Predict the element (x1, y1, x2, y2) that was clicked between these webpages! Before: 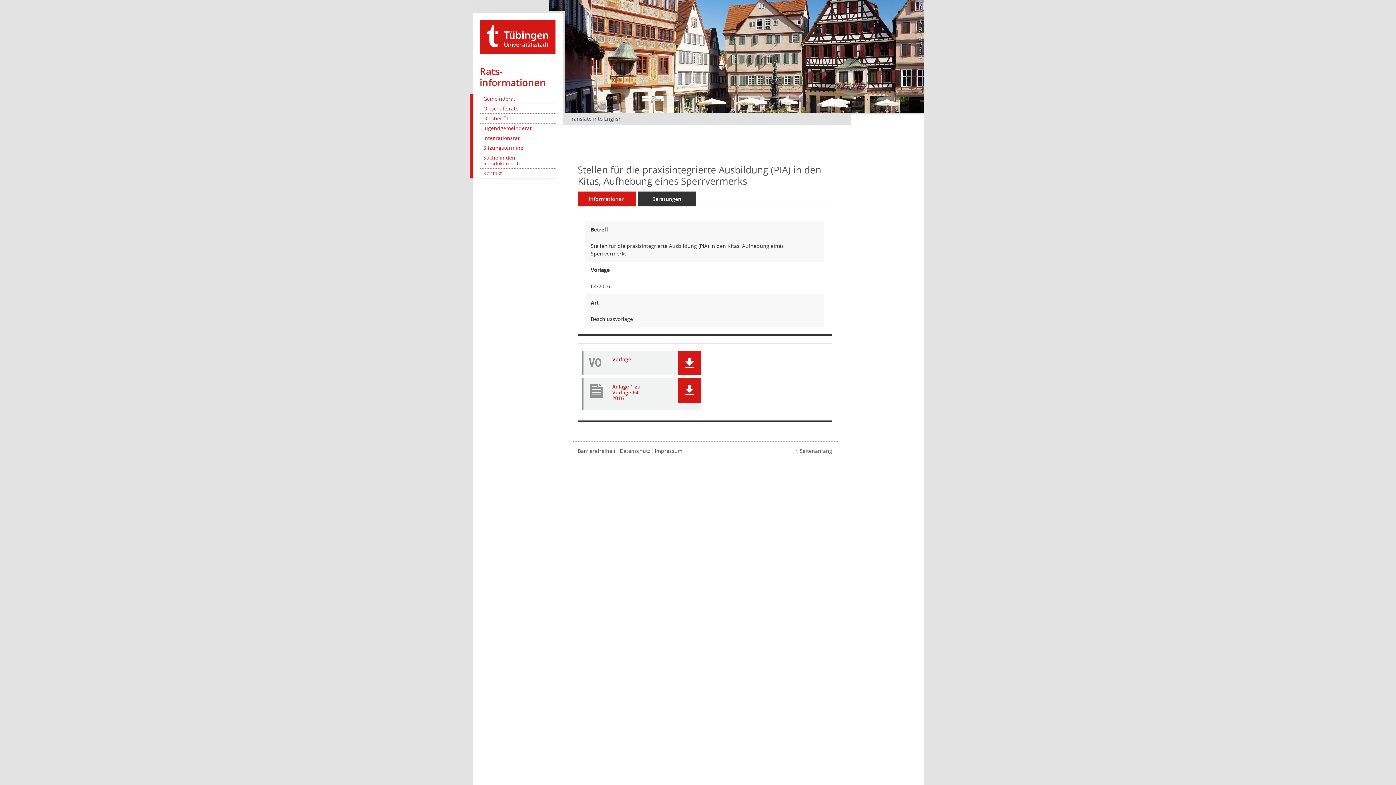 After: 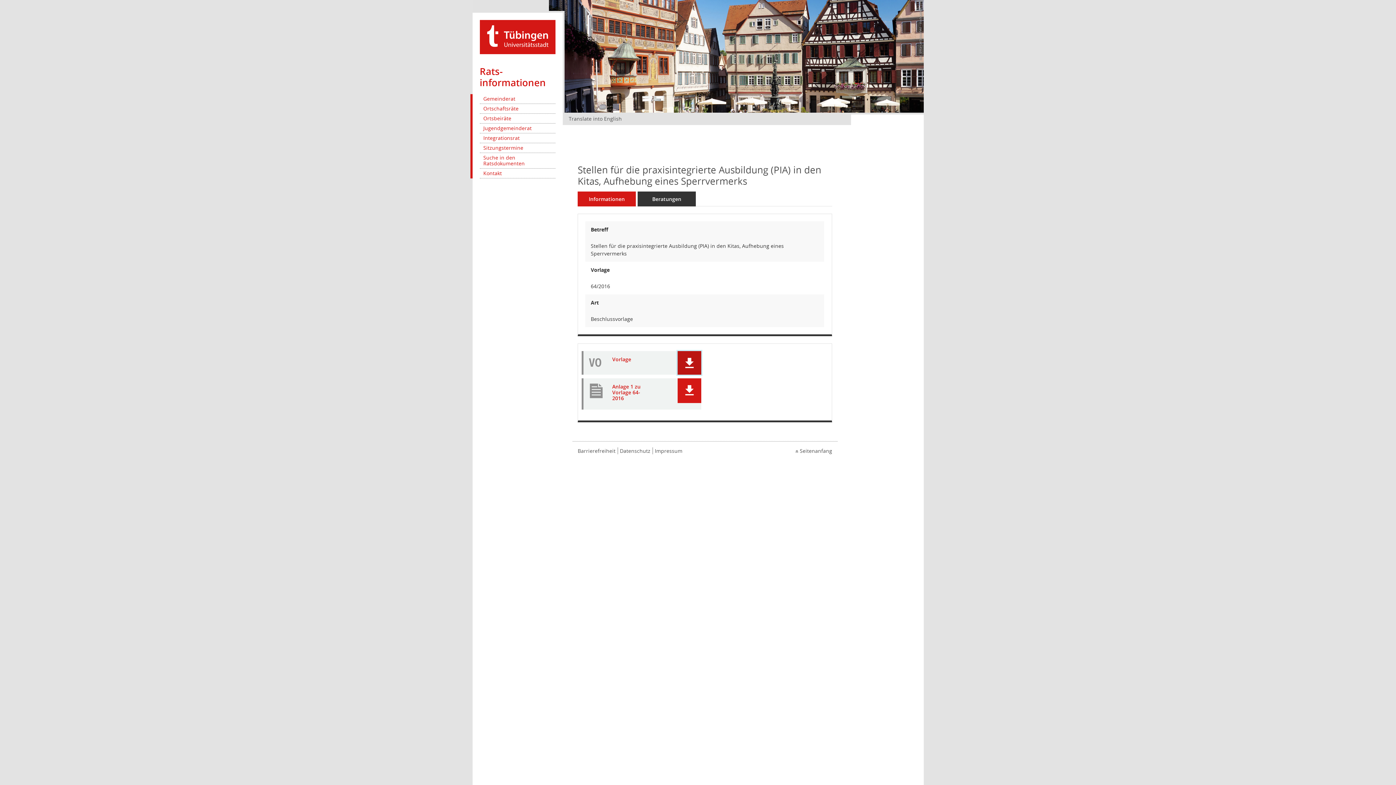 Action: bbox: (684, 358, 694, 368)